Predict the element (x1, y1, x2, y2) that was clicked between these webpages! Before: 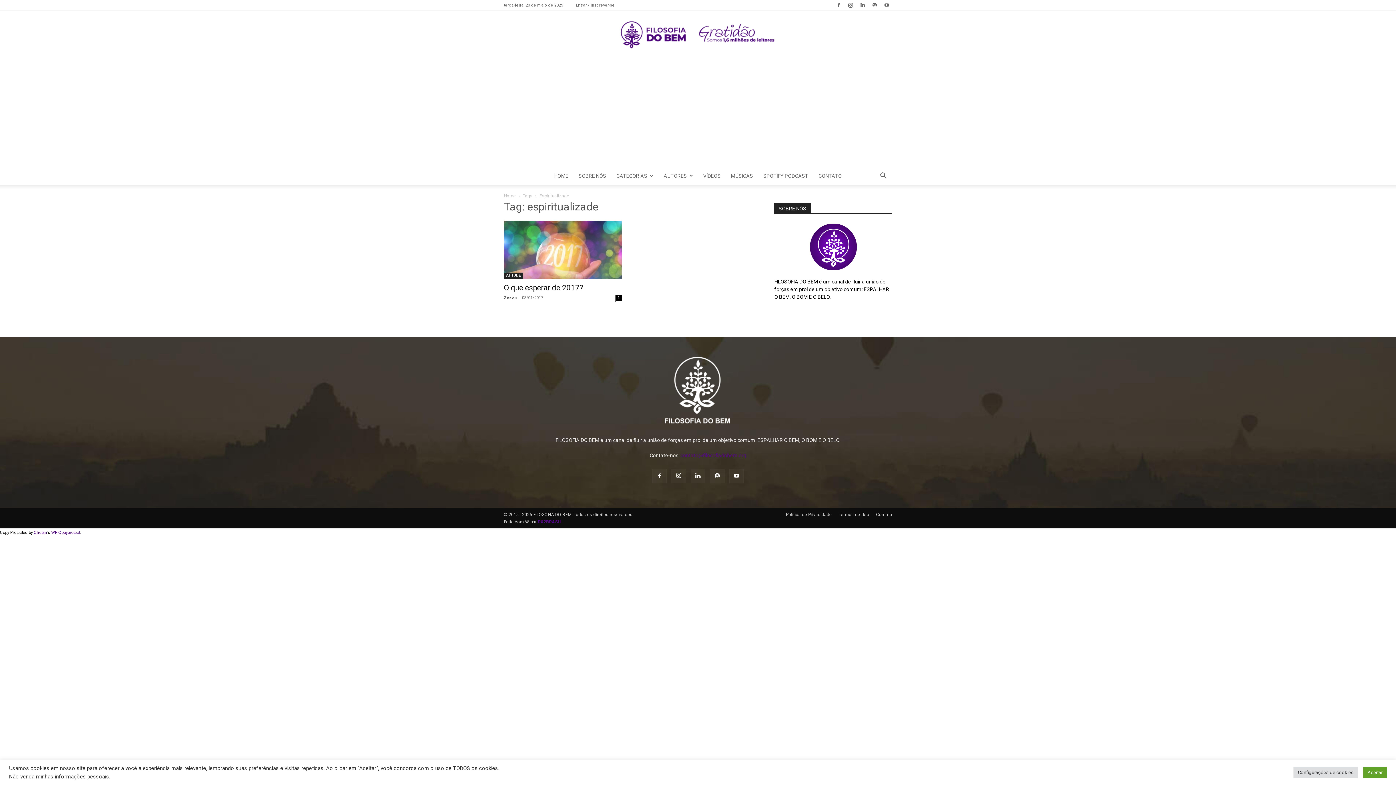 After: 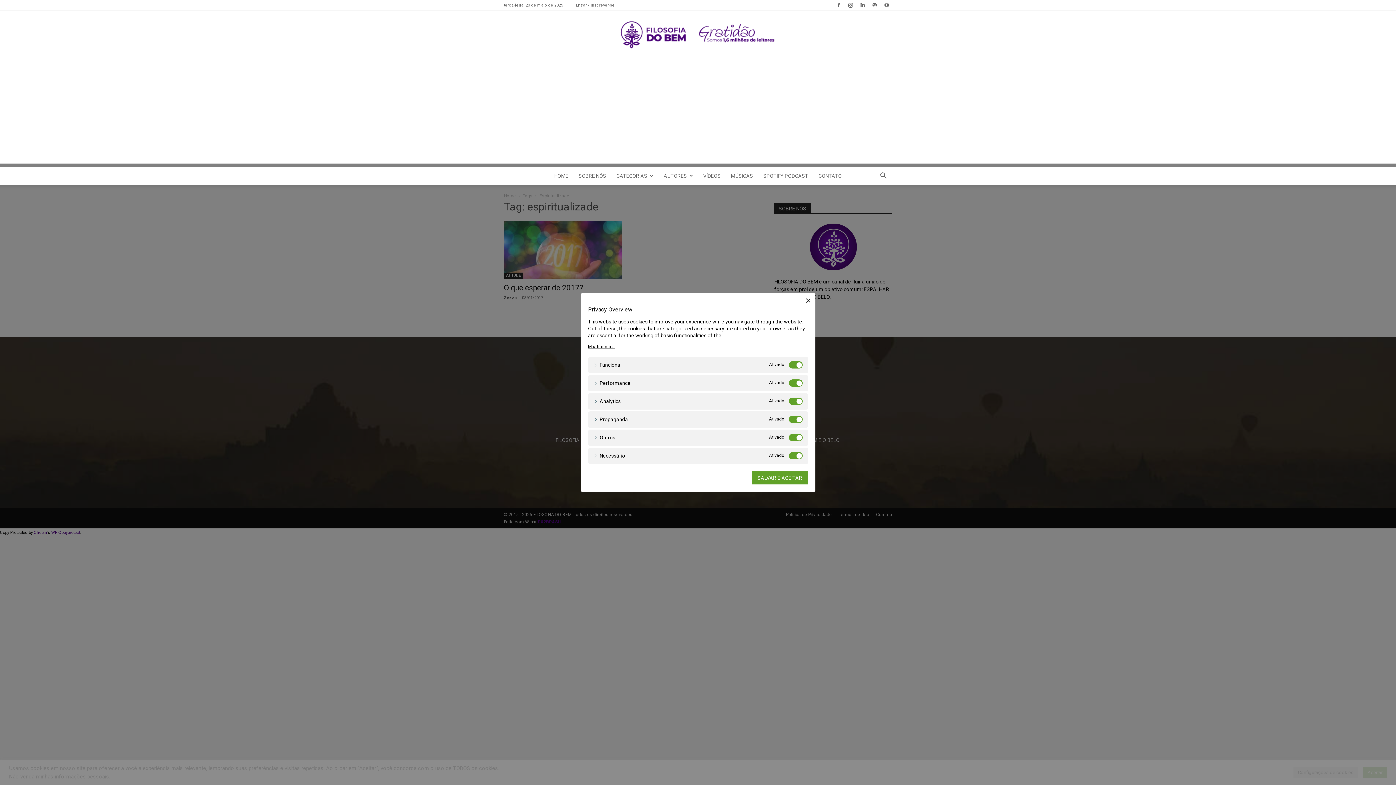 Action: label: Configurações de cookies bbox: (1293, 767, 1358, 778)